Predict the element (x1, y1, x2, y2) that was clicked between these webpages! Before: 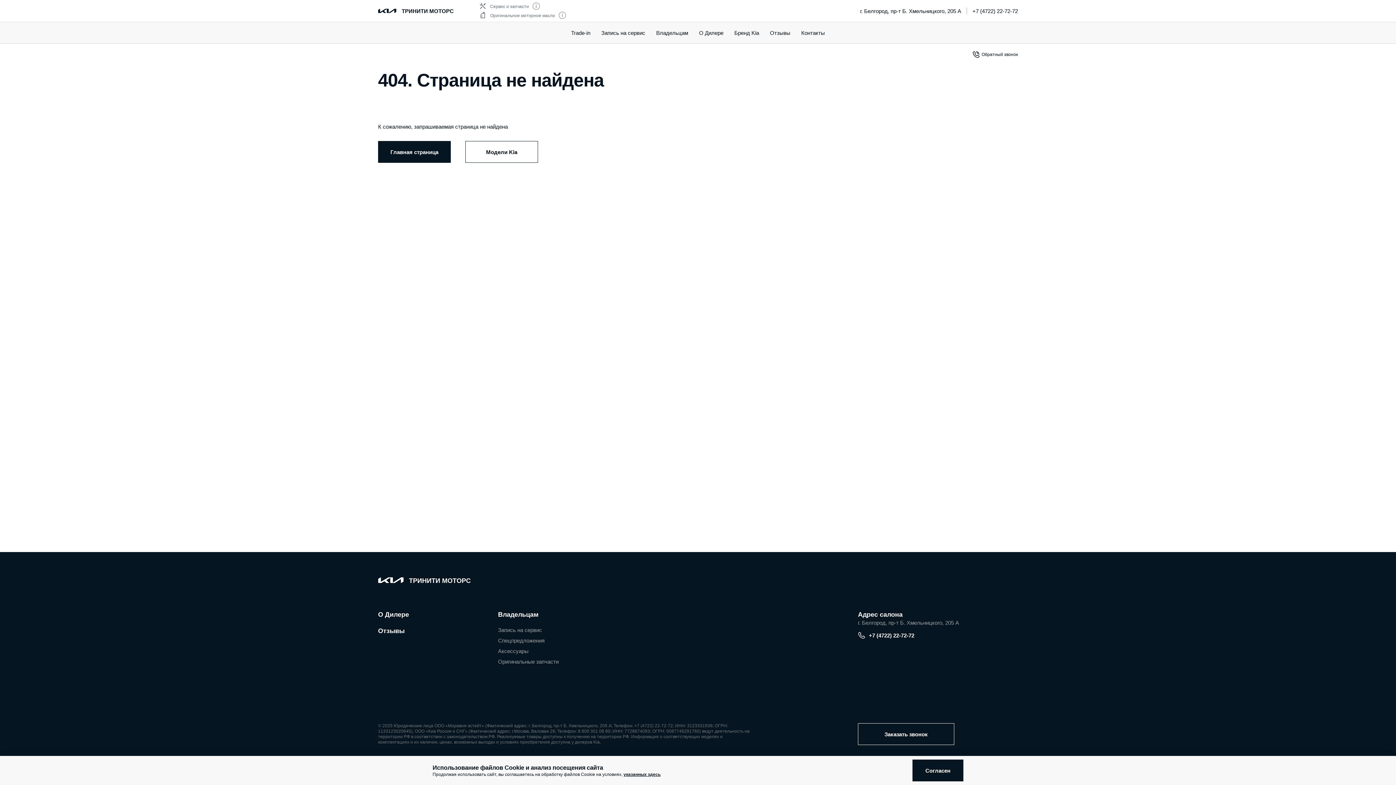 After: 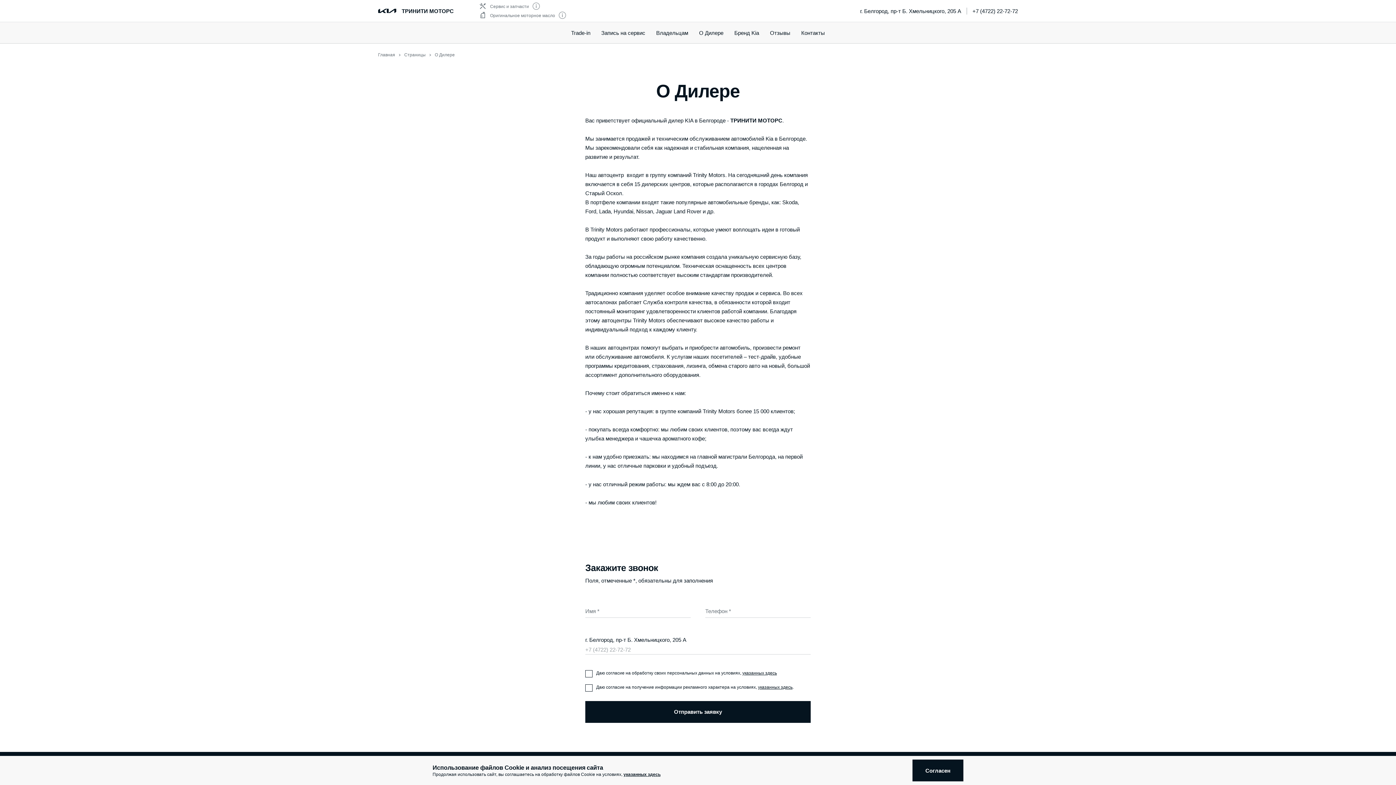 Action: label: О Дилере bbox: (378, 610, 409, 619)